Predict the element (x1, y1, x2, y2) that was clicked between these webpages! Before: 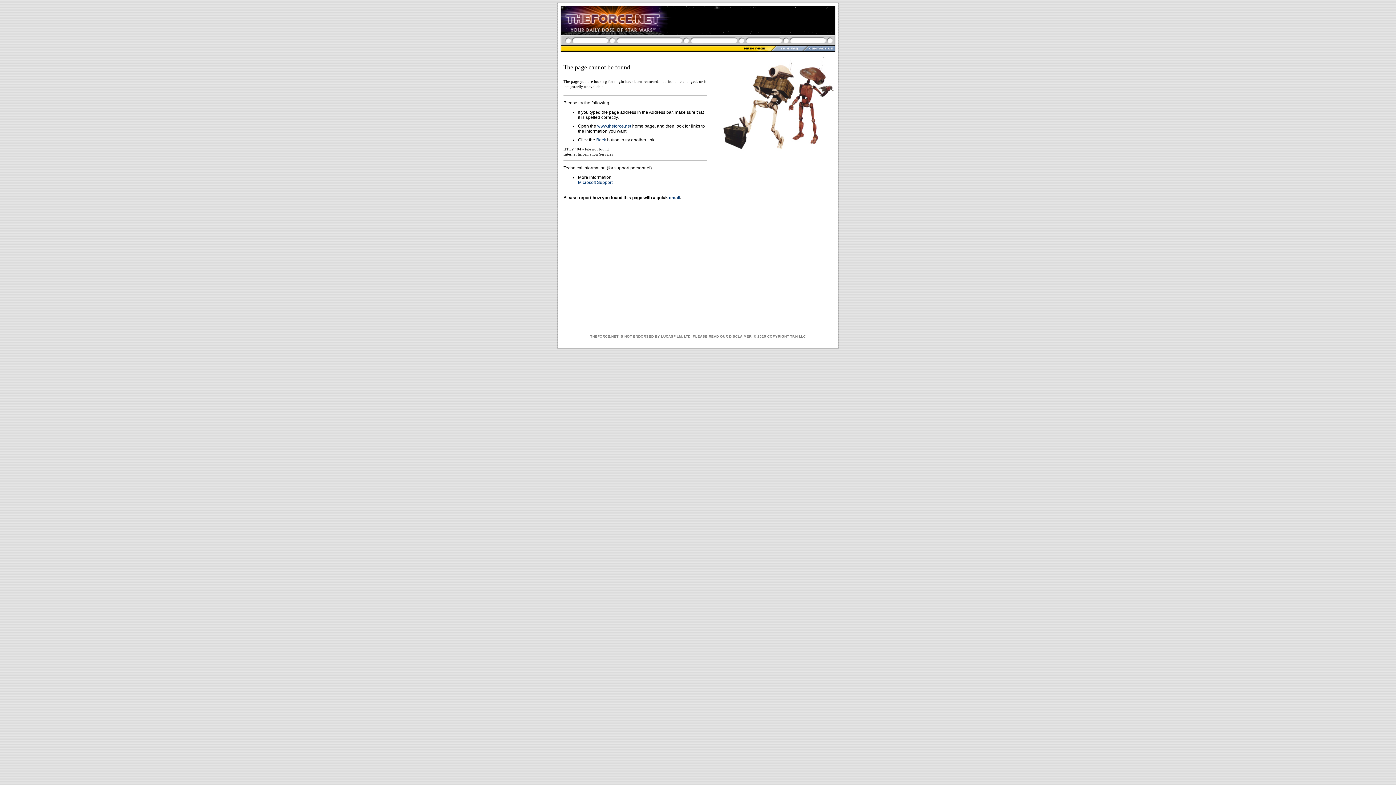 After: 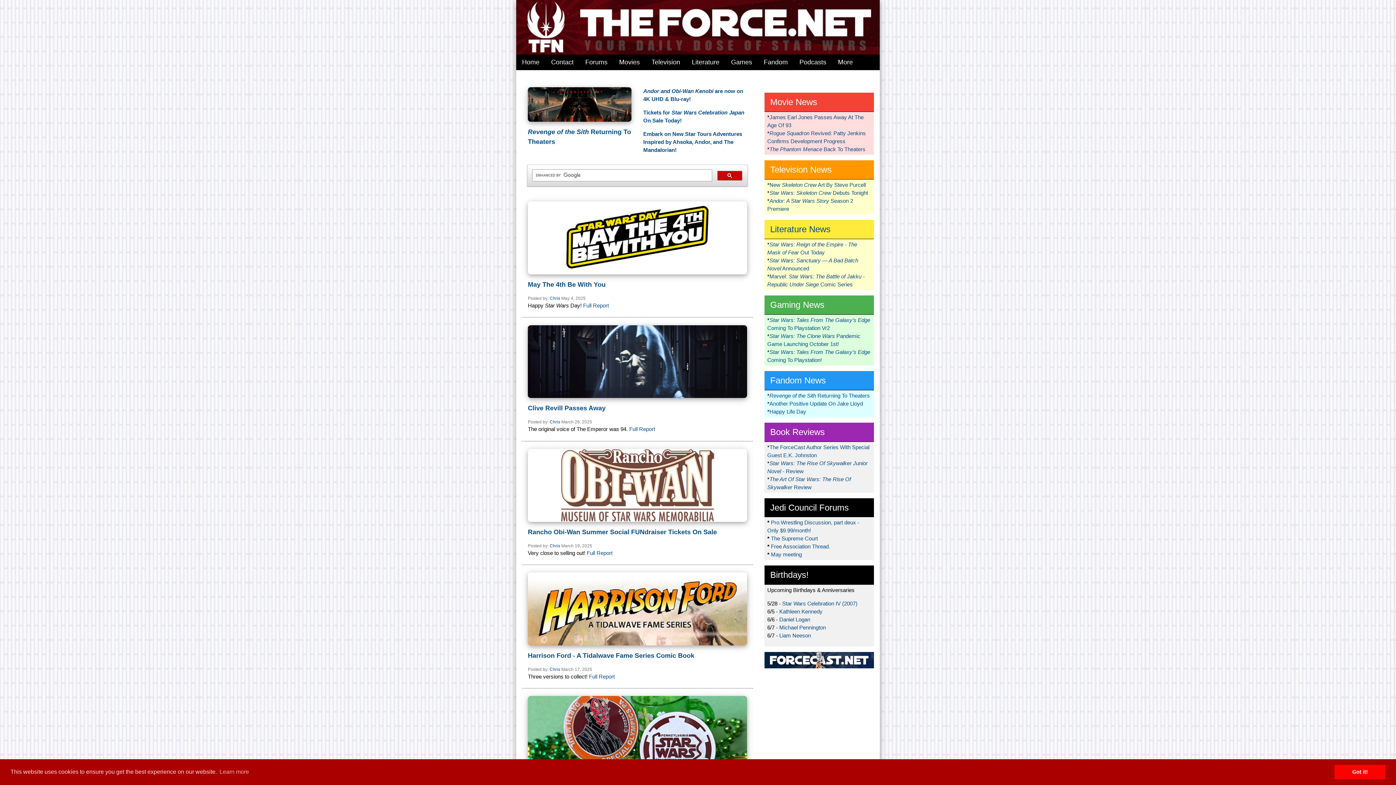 Action: bbox: (560, 30, 663, 36)